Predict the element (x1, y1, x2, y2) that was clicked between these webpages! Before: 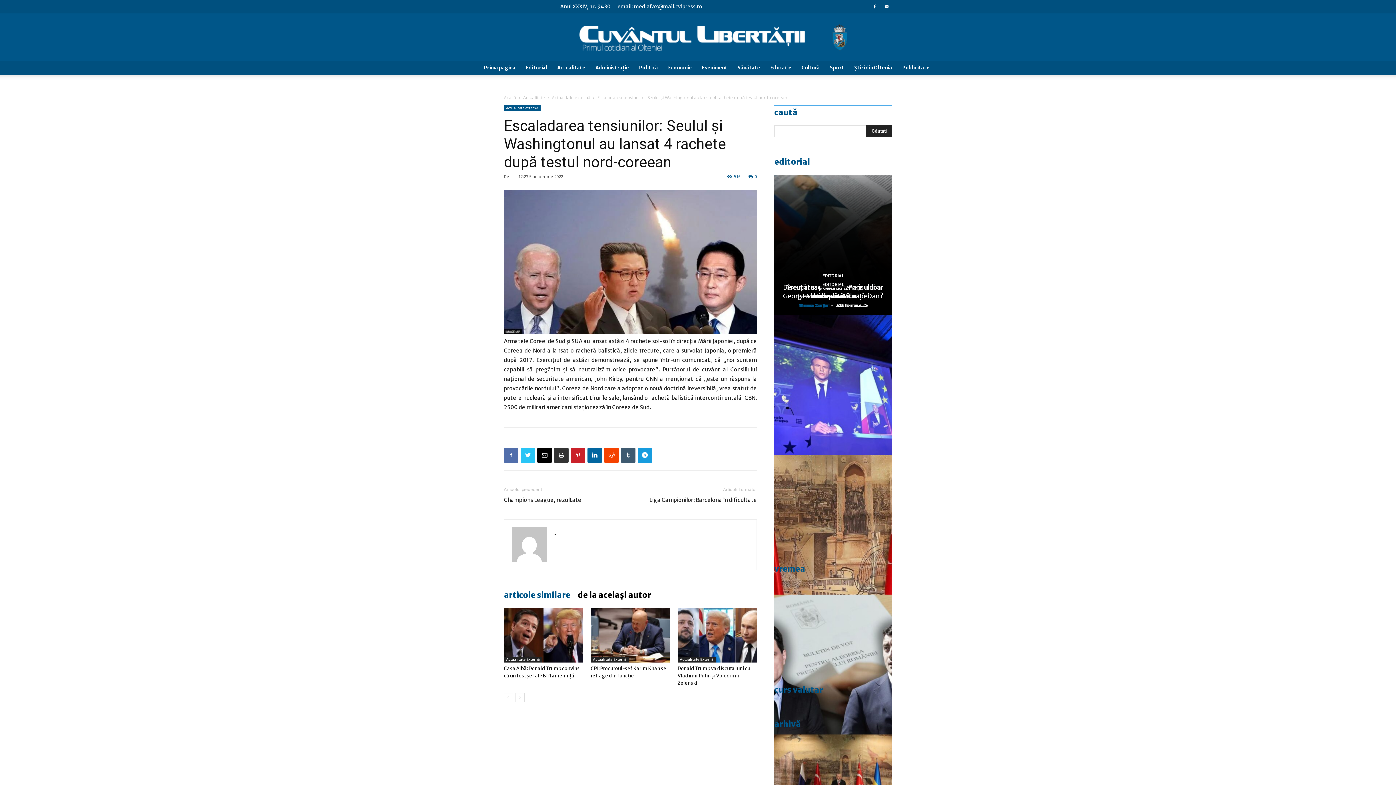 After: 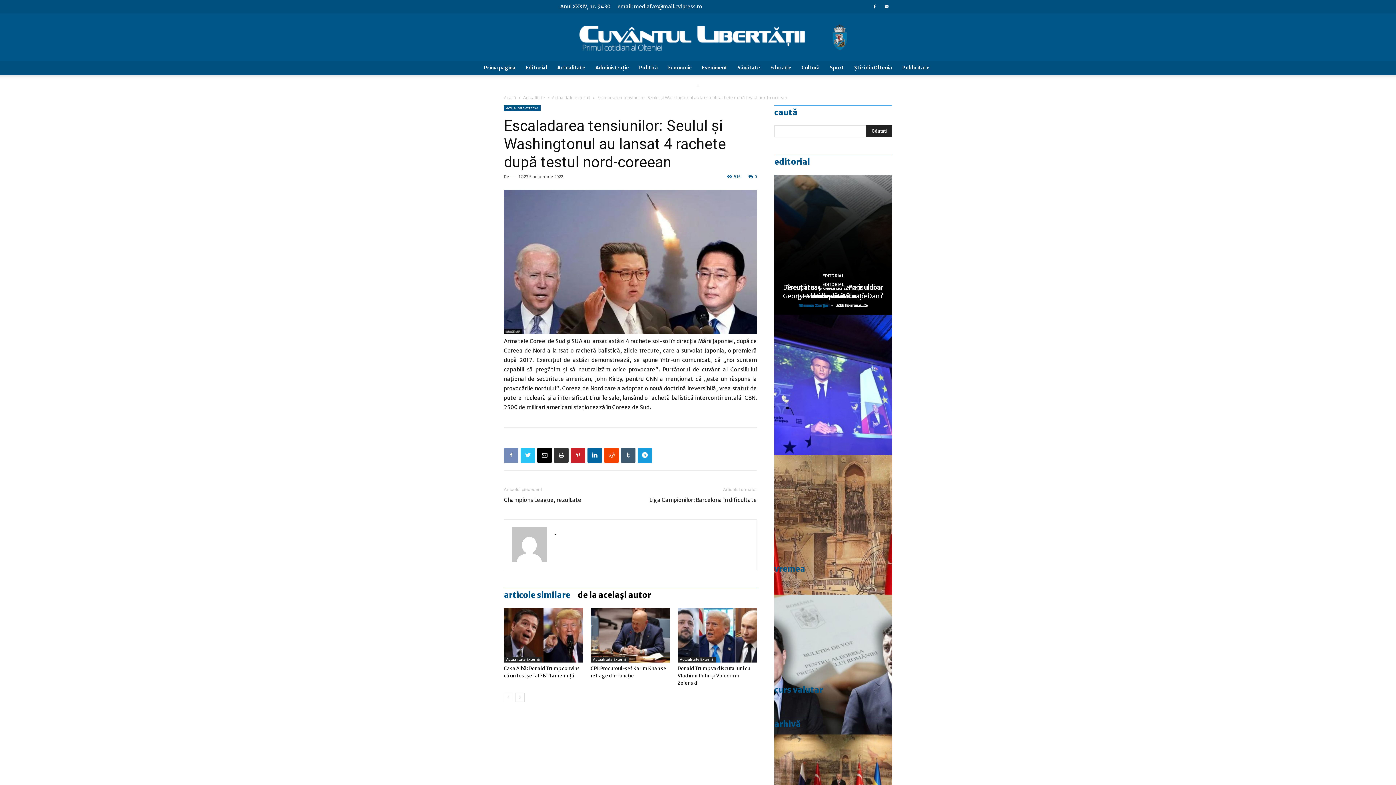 Action: bbox: (504, 448, 518, 462)